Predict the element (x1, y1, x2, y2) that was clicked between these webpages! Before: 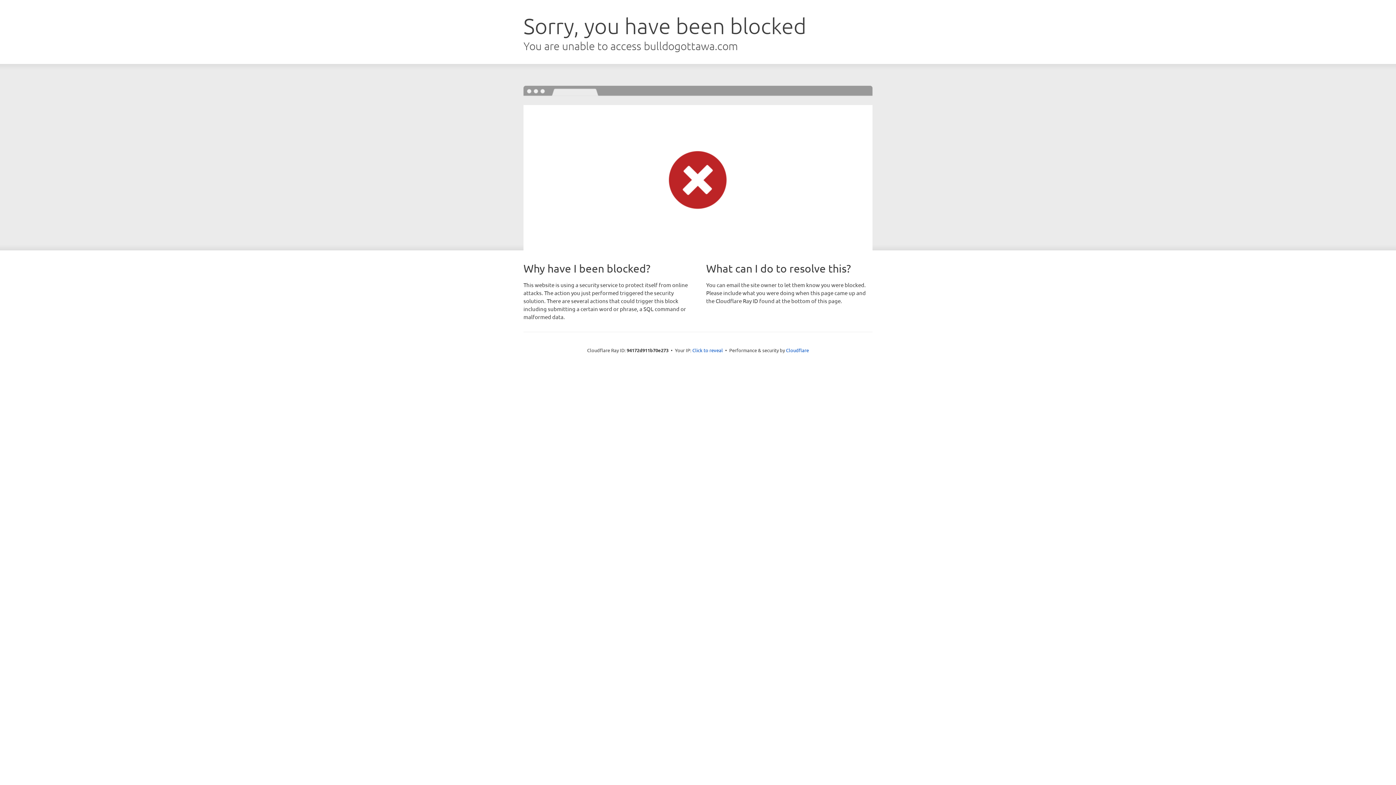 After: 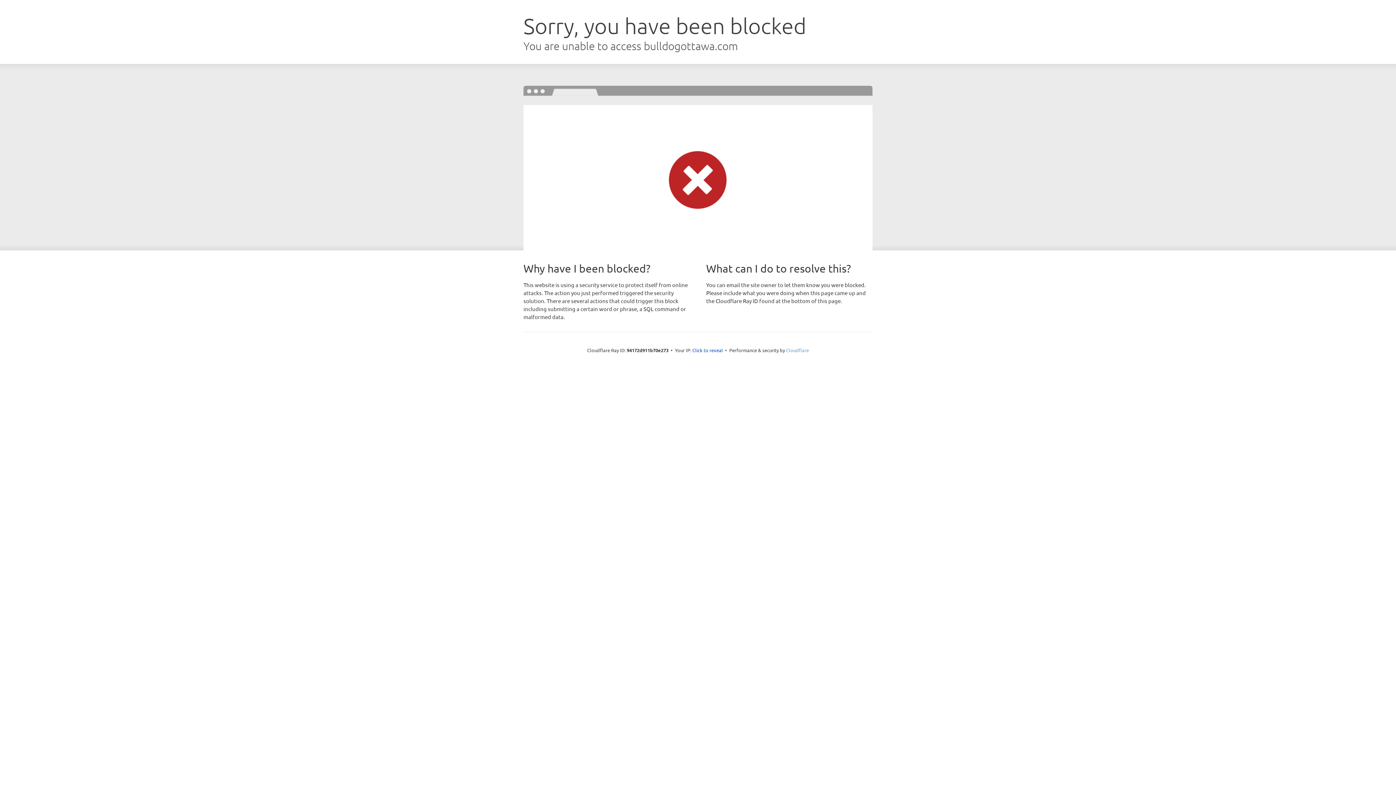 Action: bbox: (786, 347, 809, 353) label: Cloudflare